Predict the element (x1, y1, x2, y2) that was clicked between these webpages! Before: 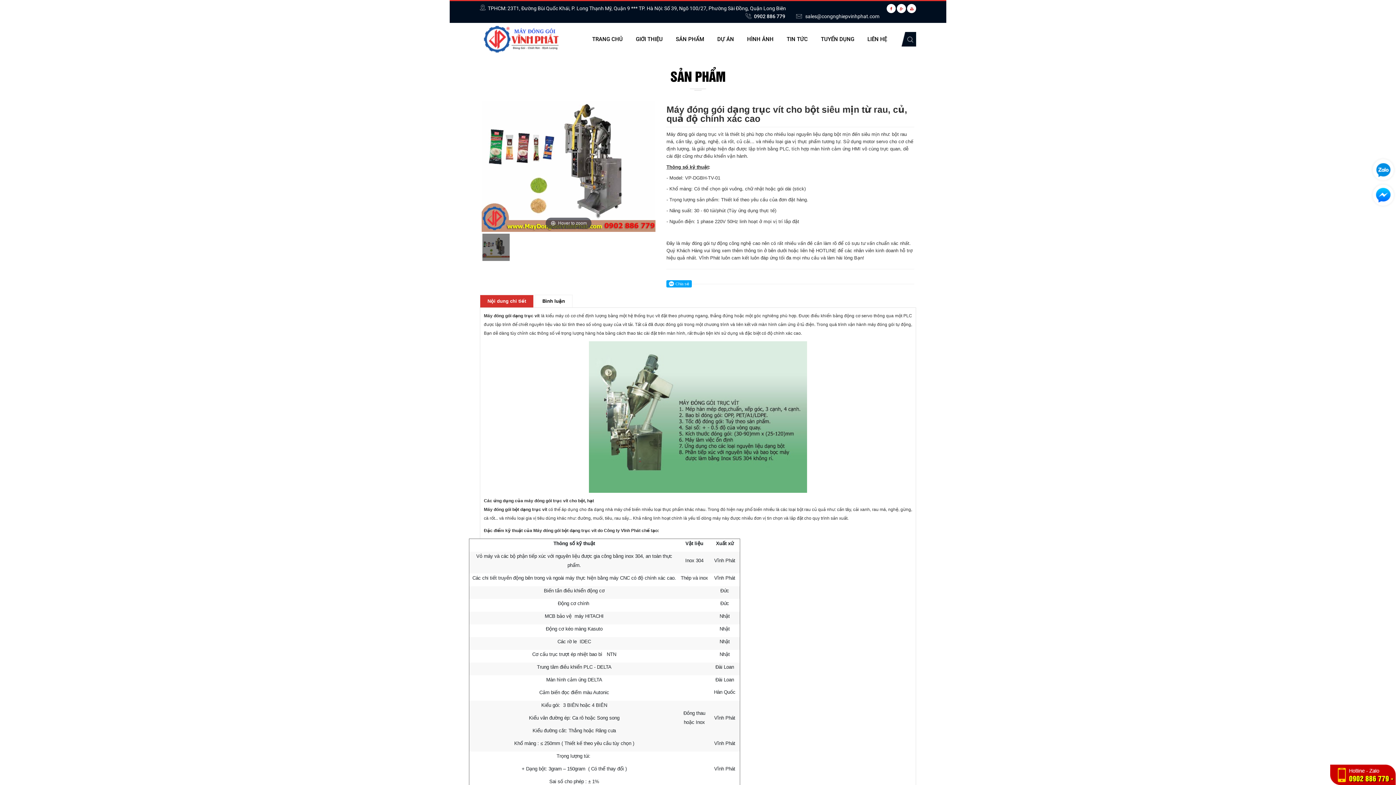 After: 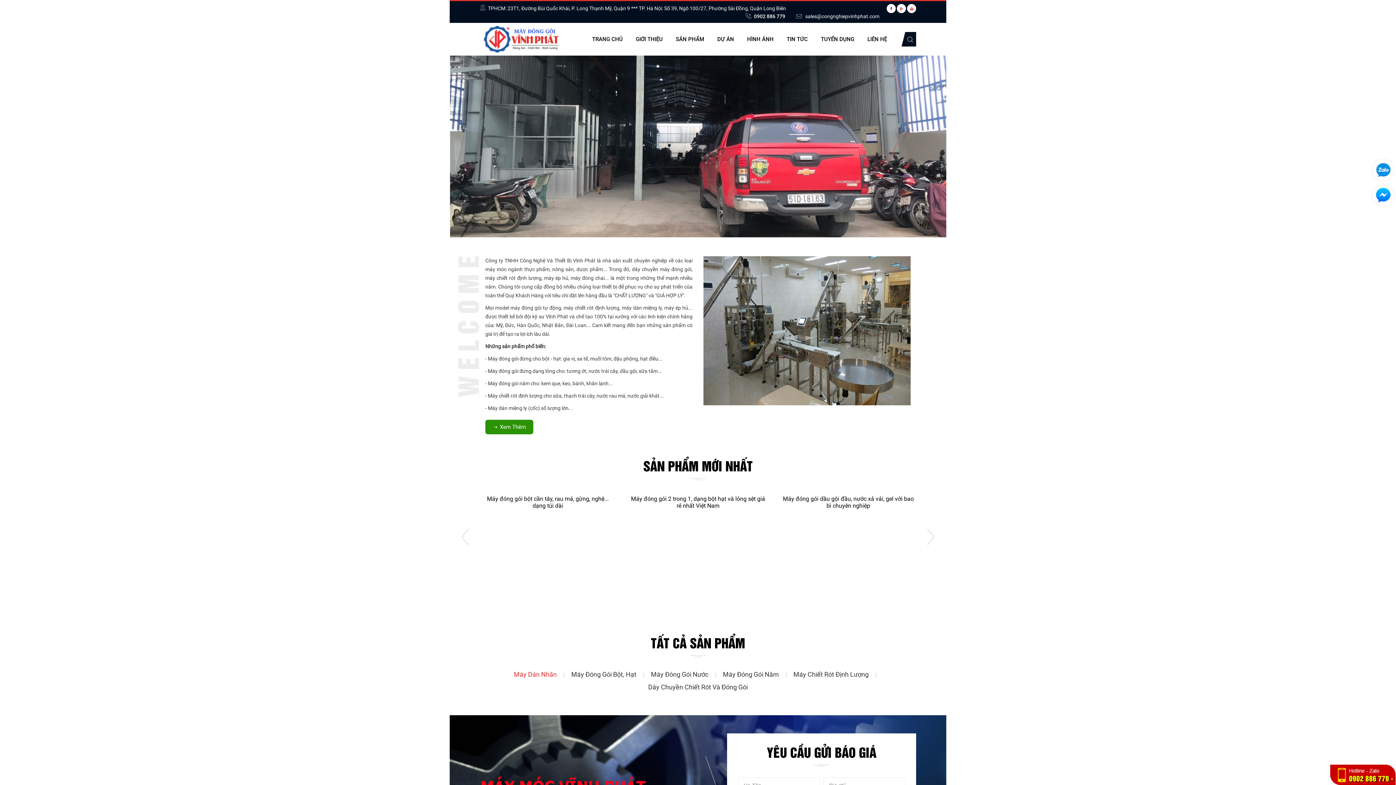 Action: bbox: (480, 24, 563, 53)